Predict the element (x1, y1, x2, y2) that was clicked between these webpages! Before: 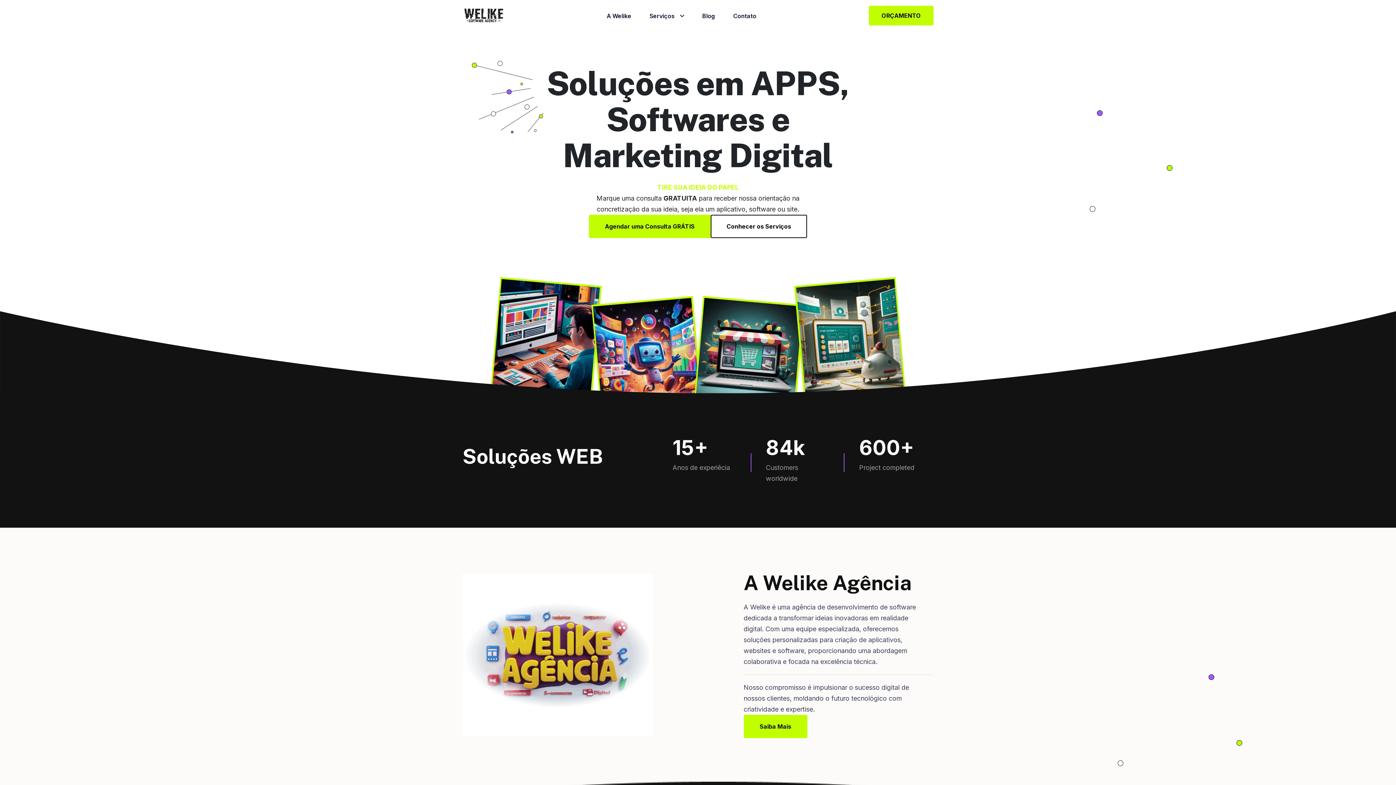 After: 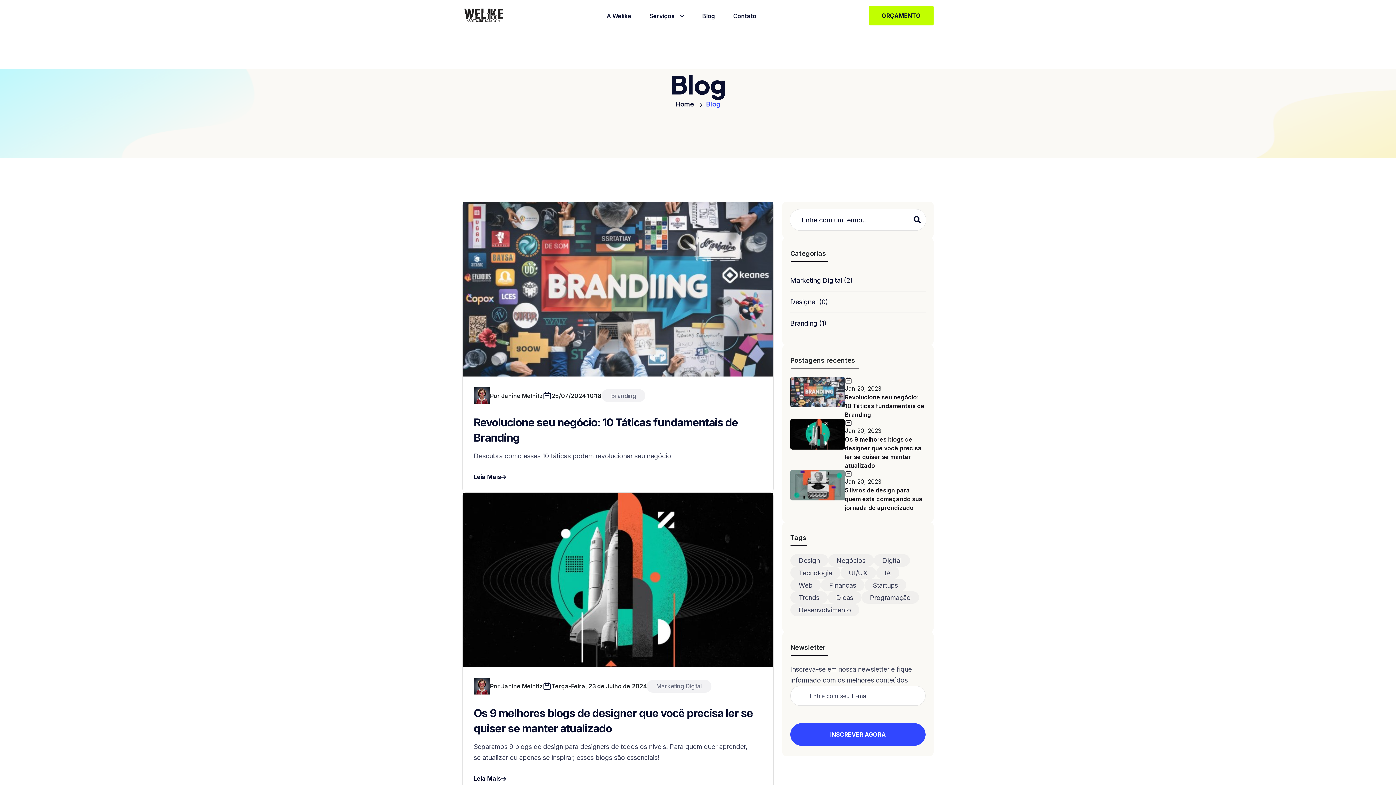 Action: bbox: (693, 6, 724, 24) label: Blog